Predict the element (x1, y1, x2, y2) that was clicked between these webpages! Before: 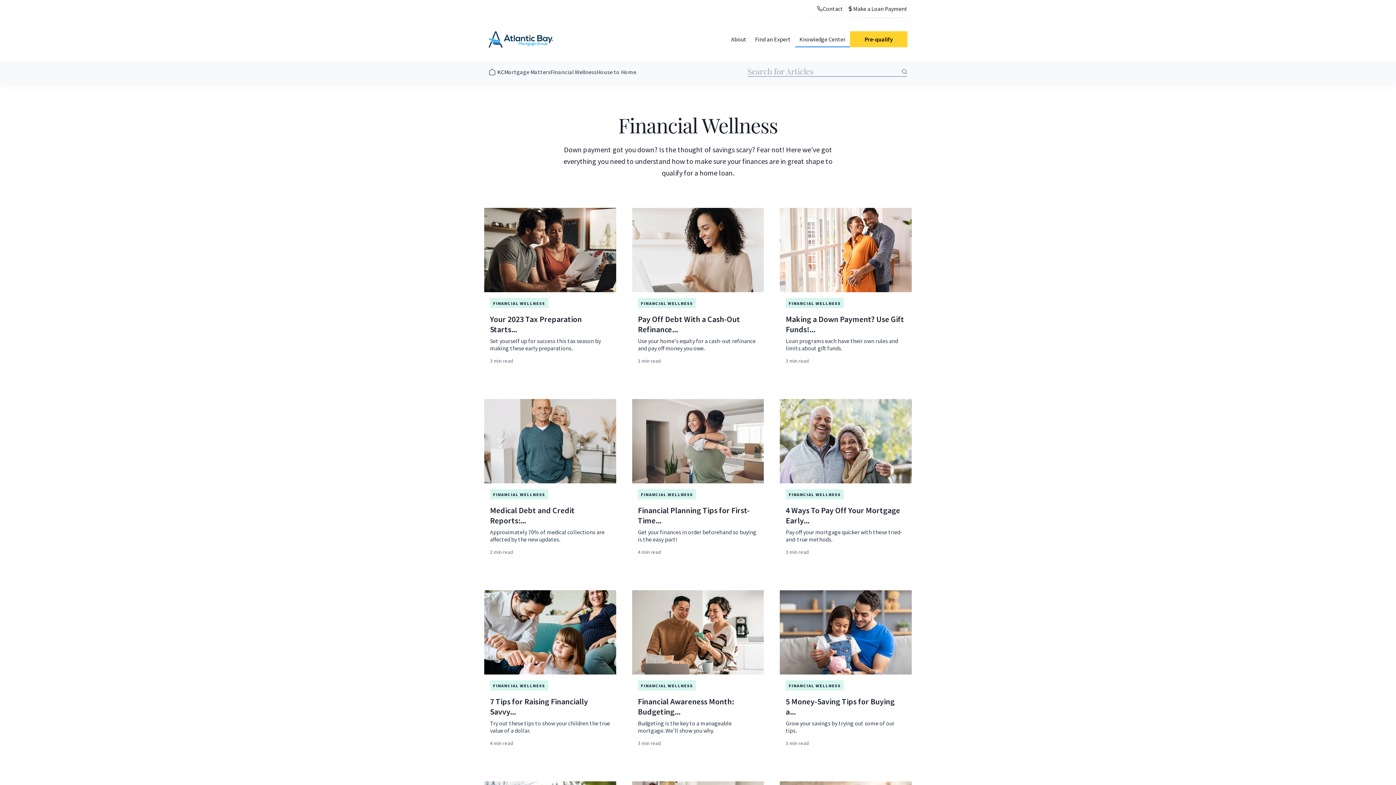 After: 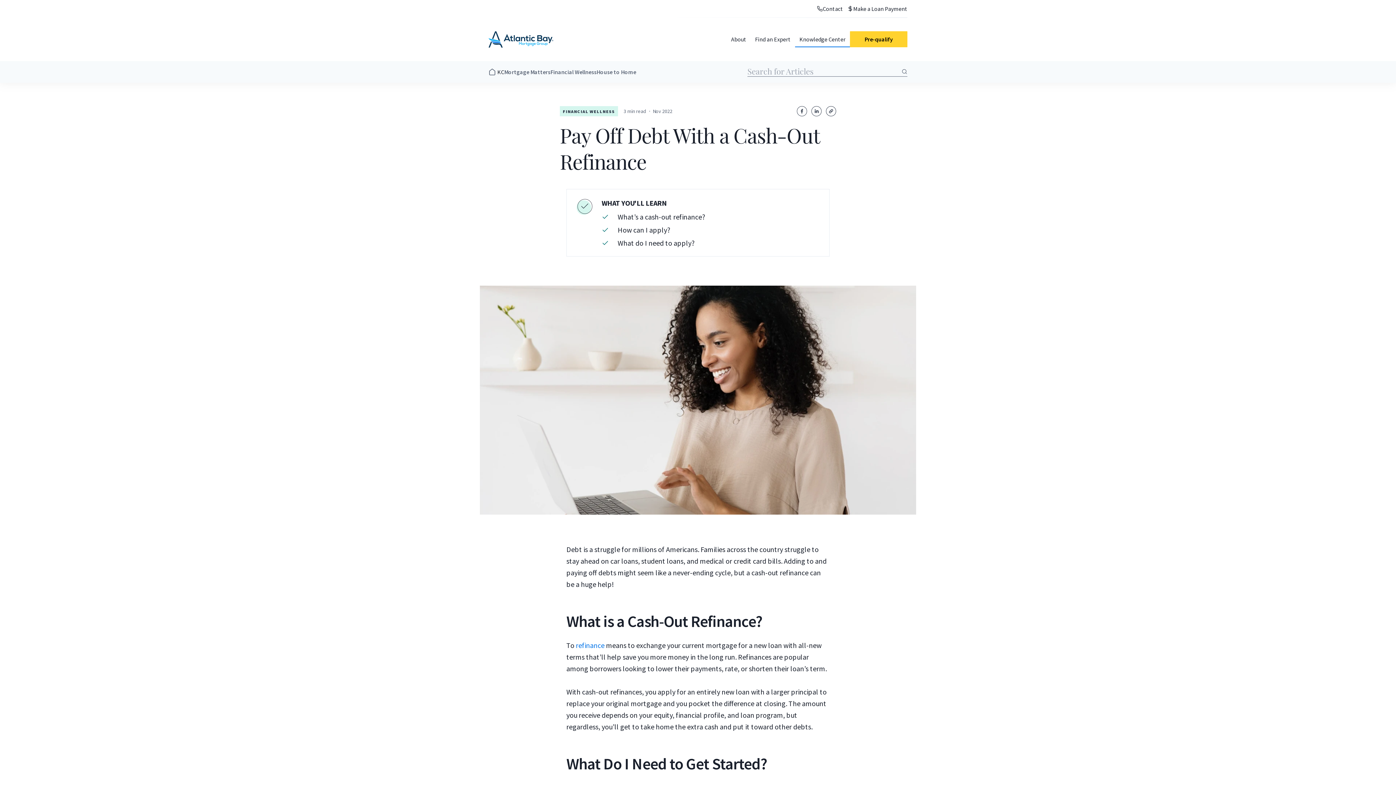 Action: bbox: (632, 208, 764, 370) label: FINANCIAL WELLNESS
Pay Off Debt With a Cash-Out Refinance...

Use your home's equity for a cash-out refinance and pay off money you owe.

3 min read